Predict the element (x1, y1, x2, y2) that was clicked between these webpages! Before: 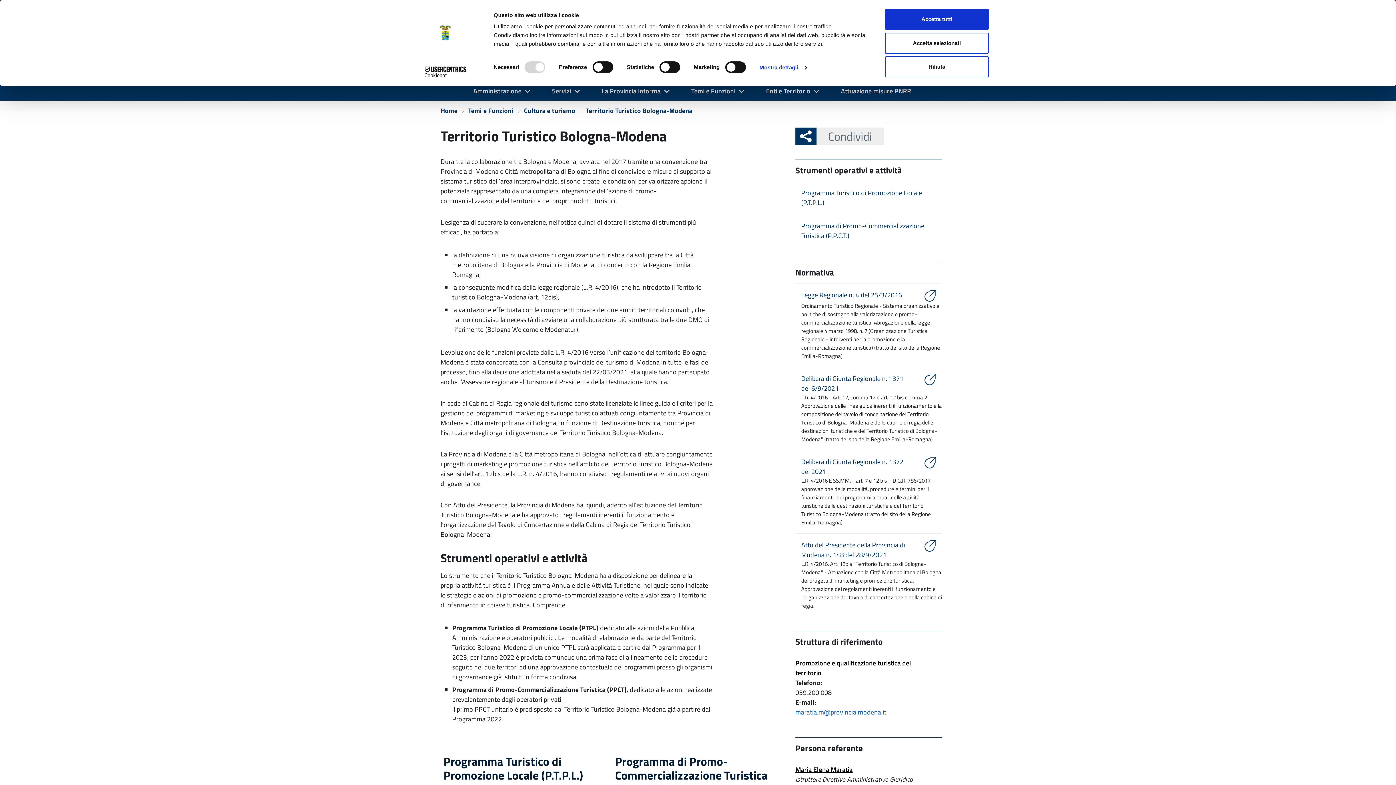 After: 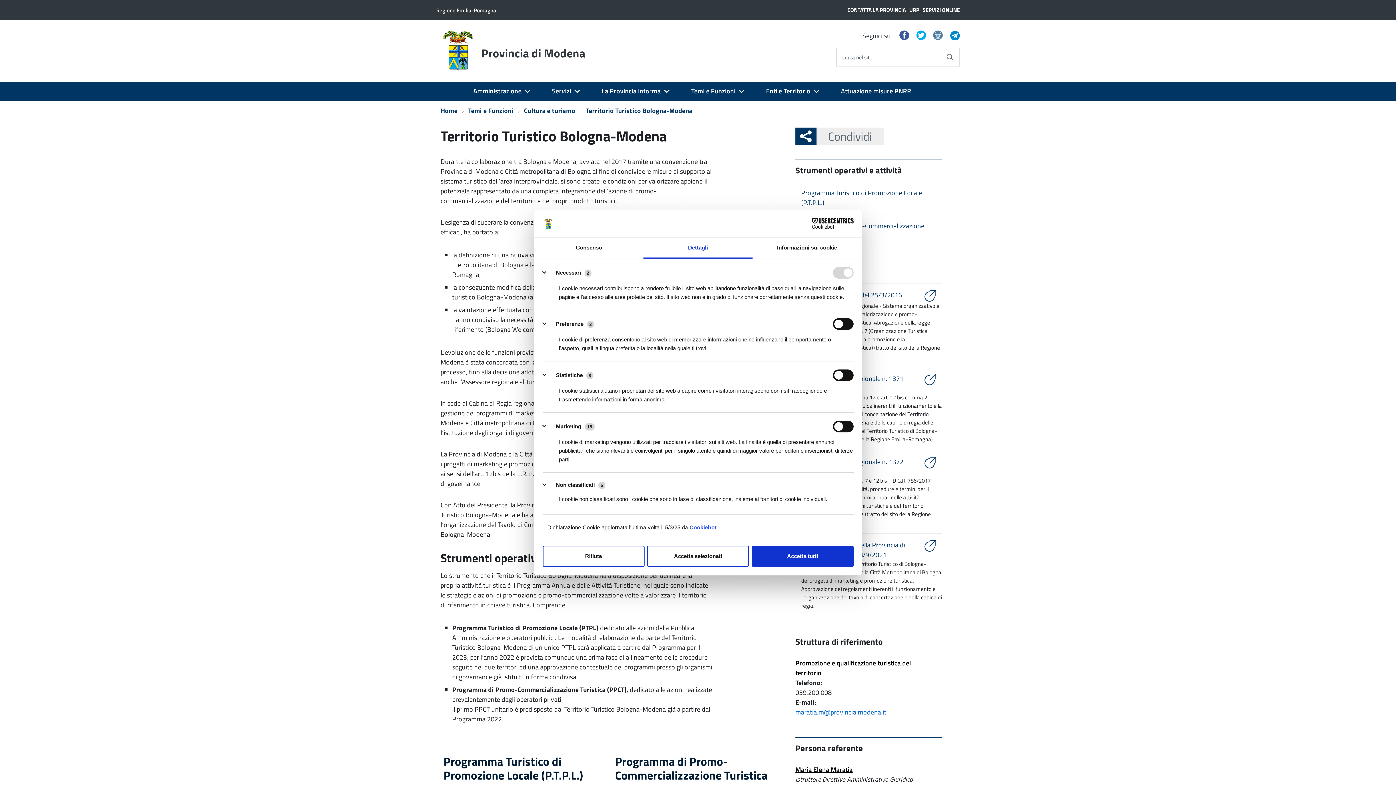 Action: bbox: (759, 62, 806, 73) label: Mostra dettagli